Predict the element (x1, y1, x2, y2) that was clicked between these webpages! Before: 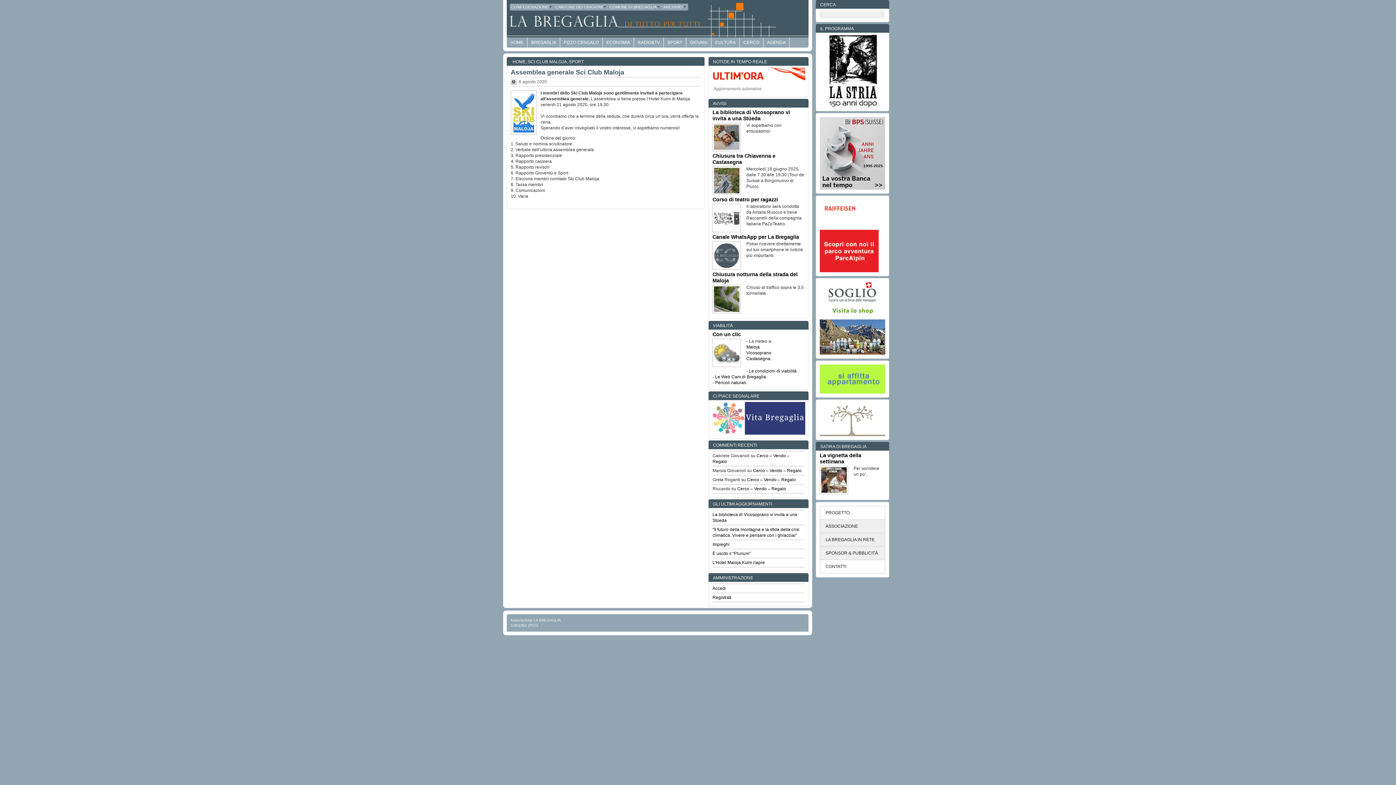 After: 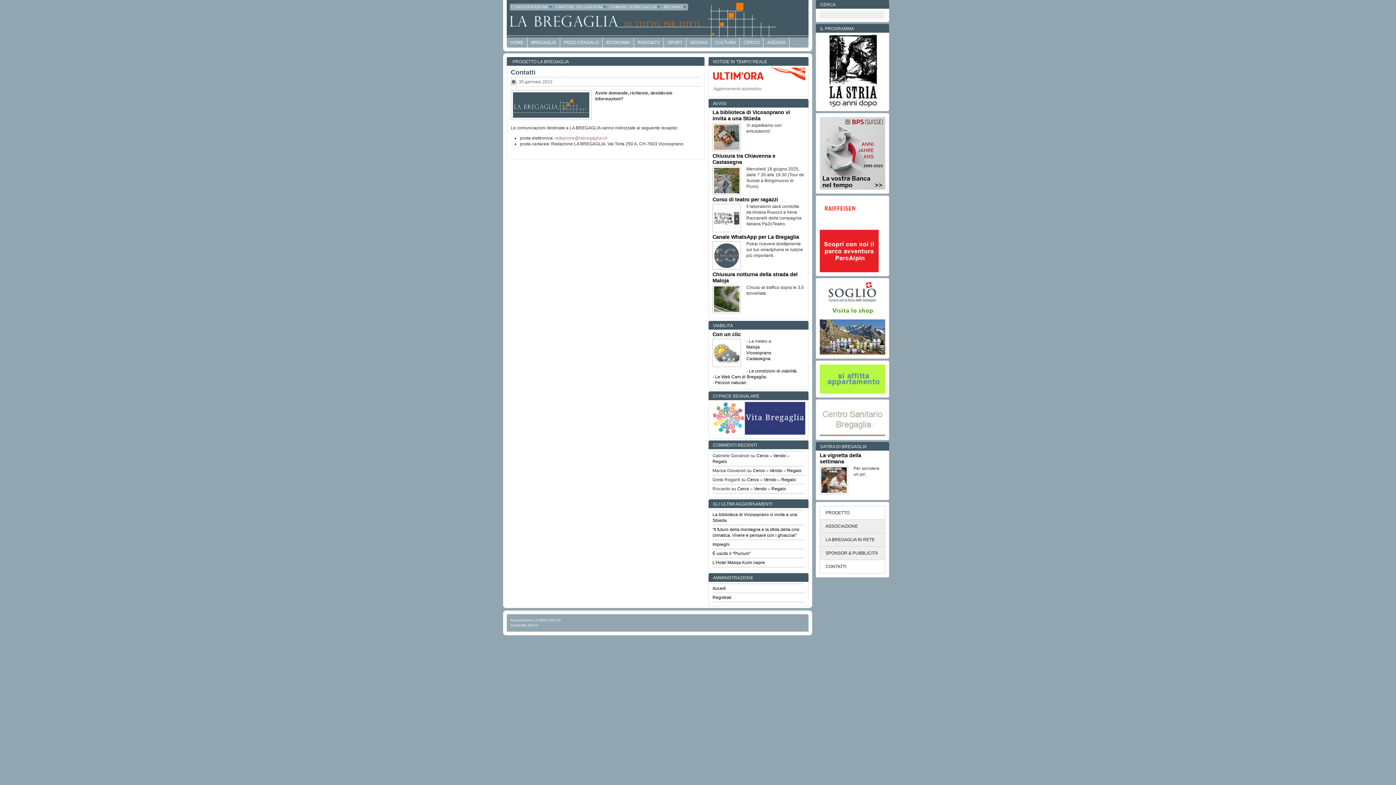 Action: bbox: (820, 560, 885, 573) label: CONTATTI